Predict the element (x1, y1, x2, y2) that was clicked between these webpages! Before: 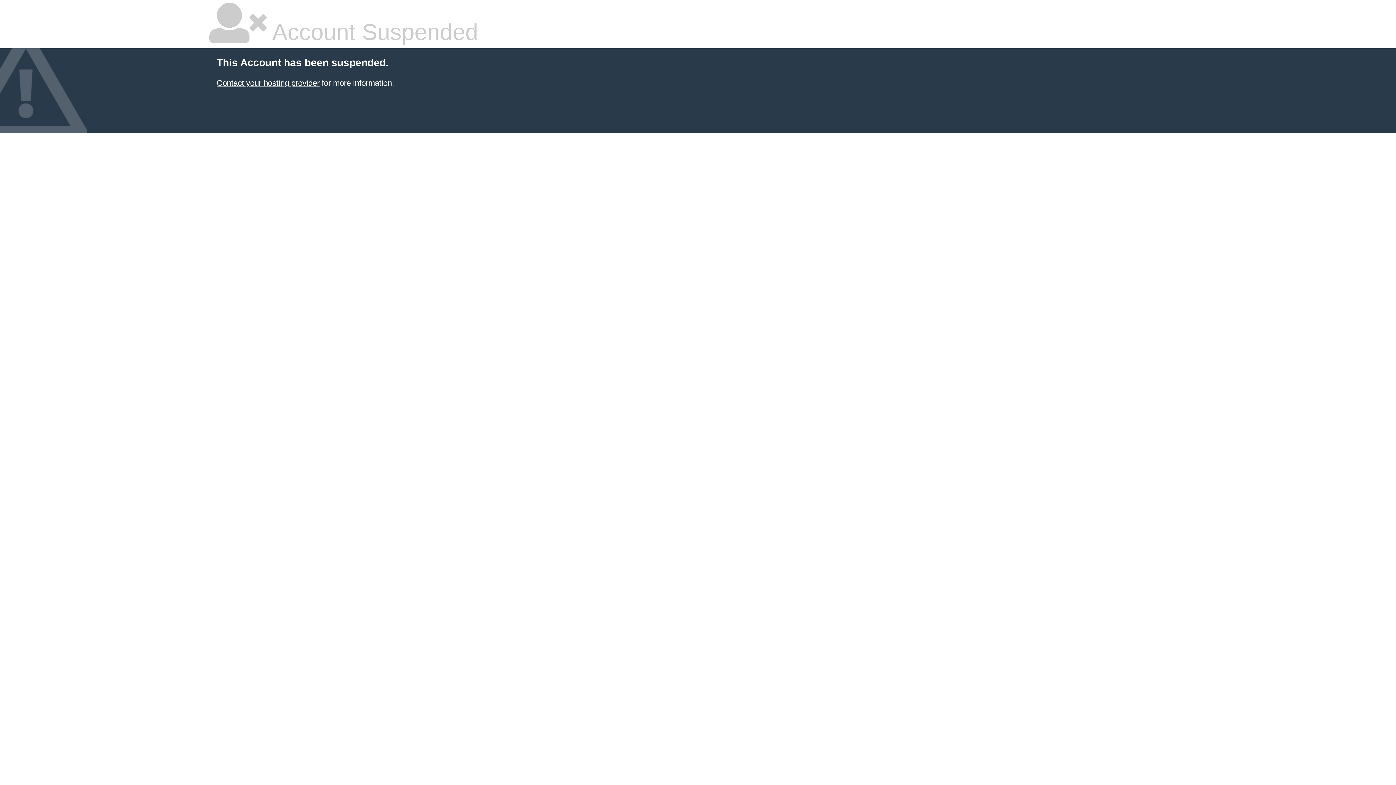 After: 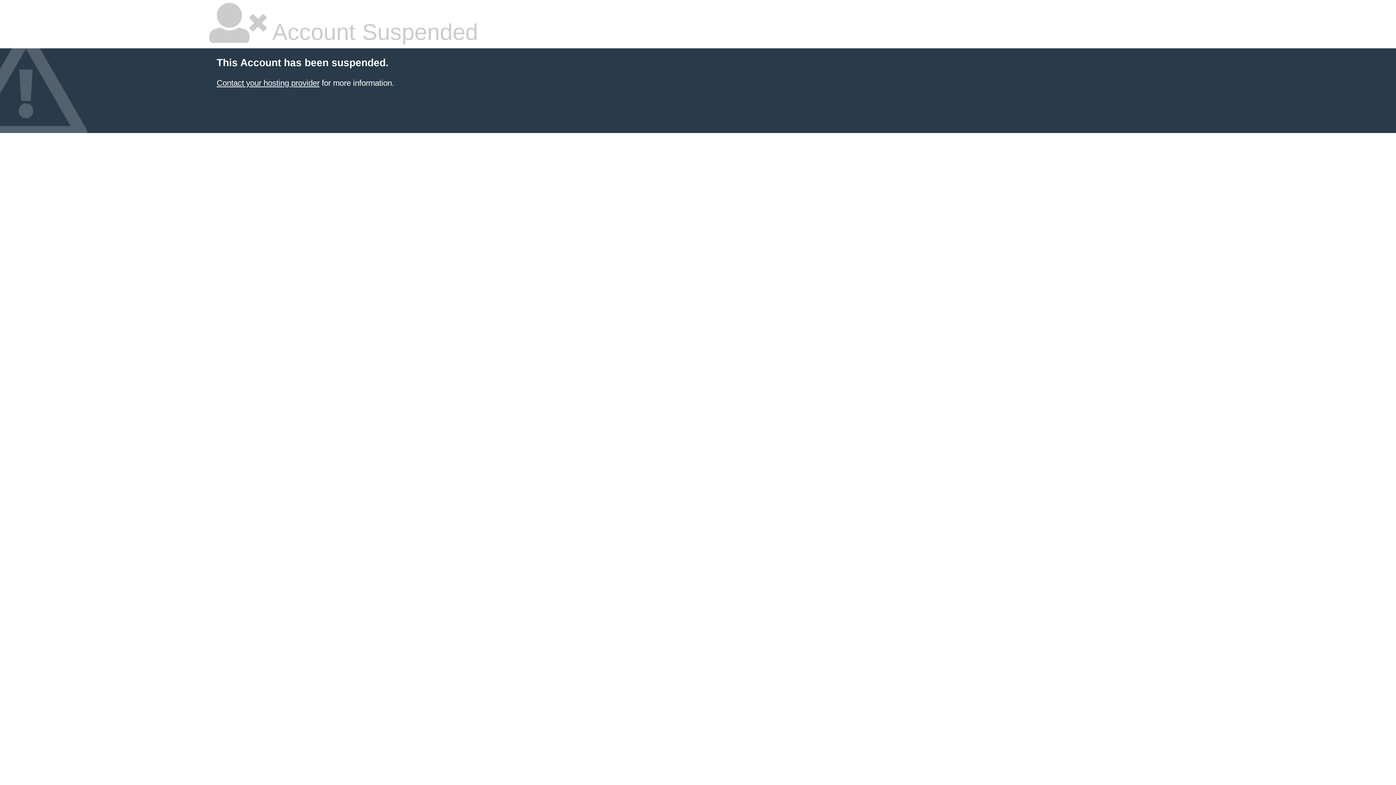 Action: bbox: (216, 78, 319, 87) label: Contact your hosting provider